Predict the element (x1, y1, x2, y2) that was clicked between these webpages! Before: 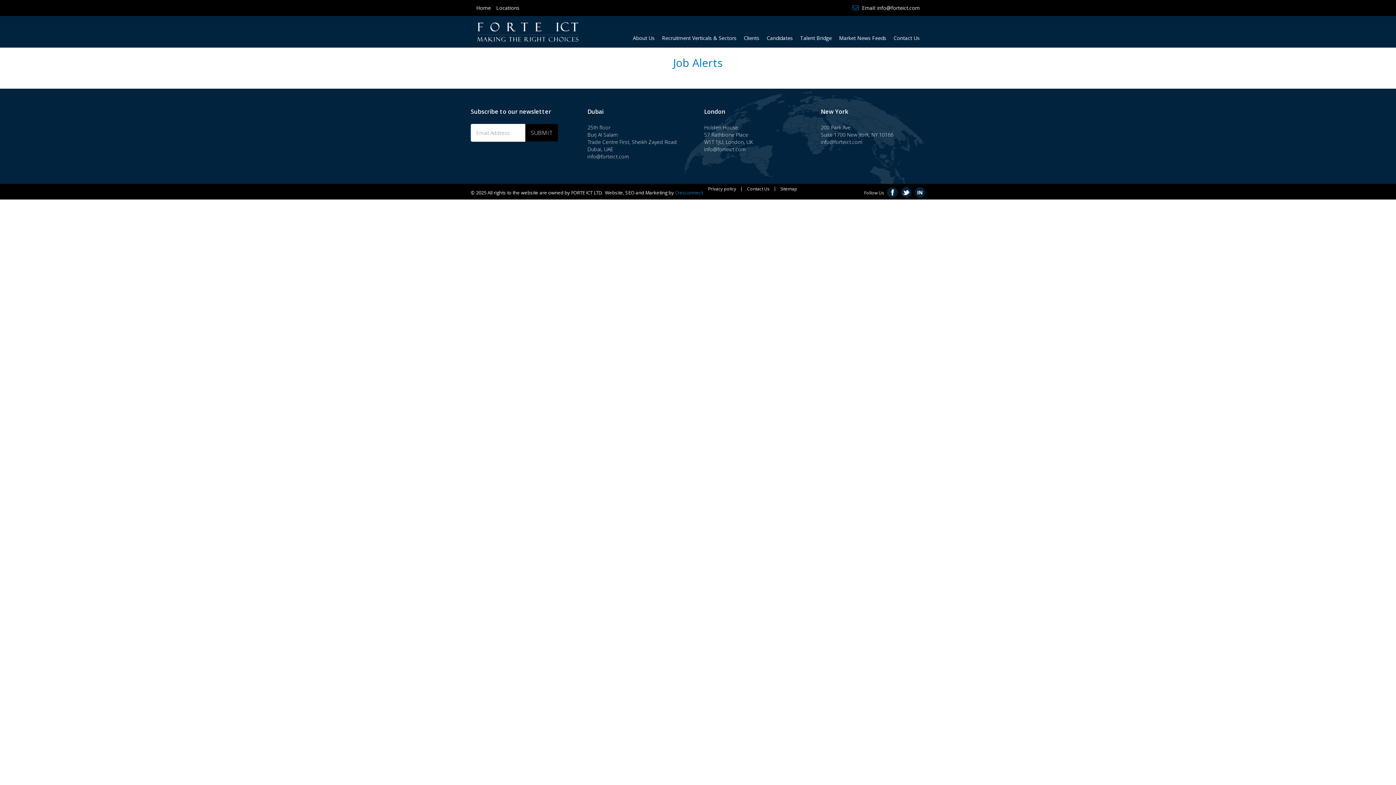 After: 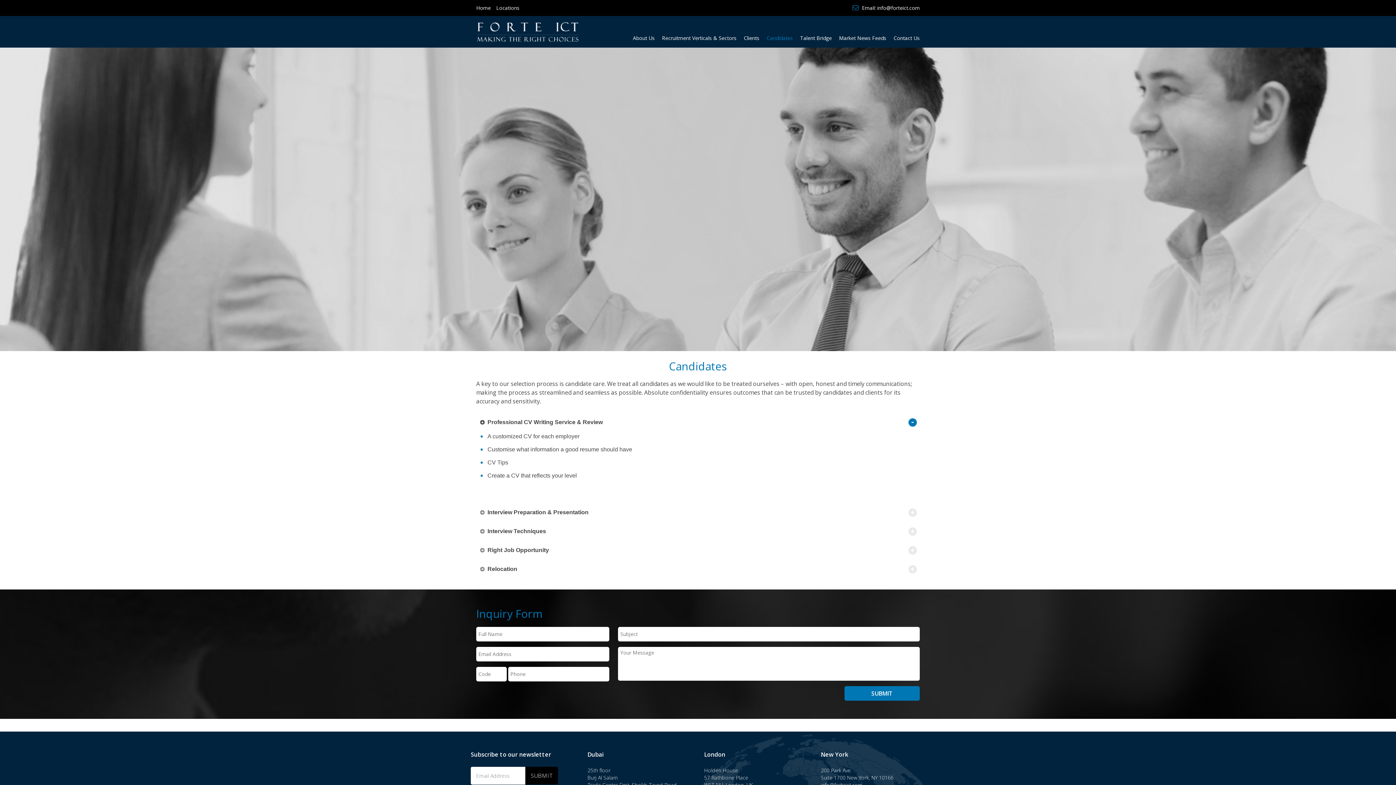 Action: bbox: (766, 34, 793, 41) label: Candidates